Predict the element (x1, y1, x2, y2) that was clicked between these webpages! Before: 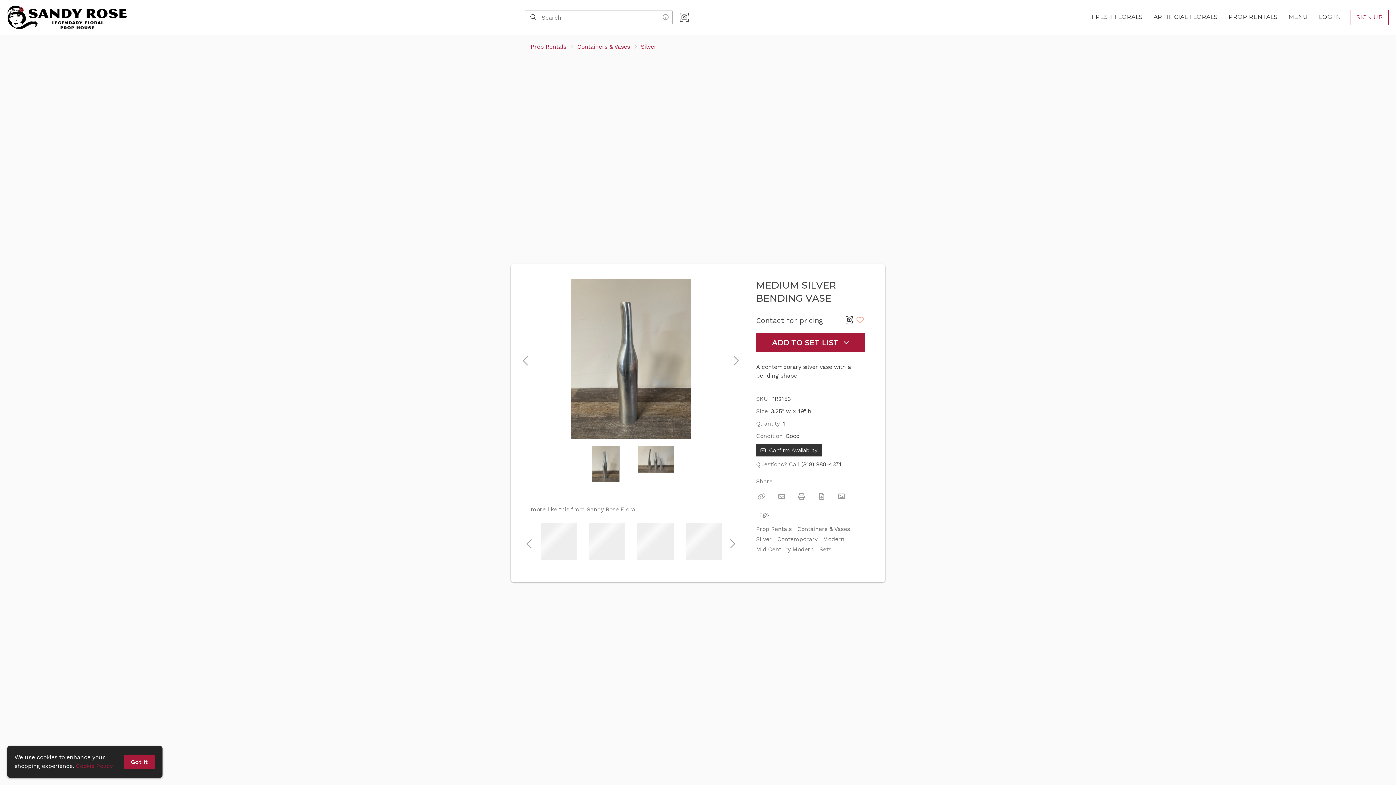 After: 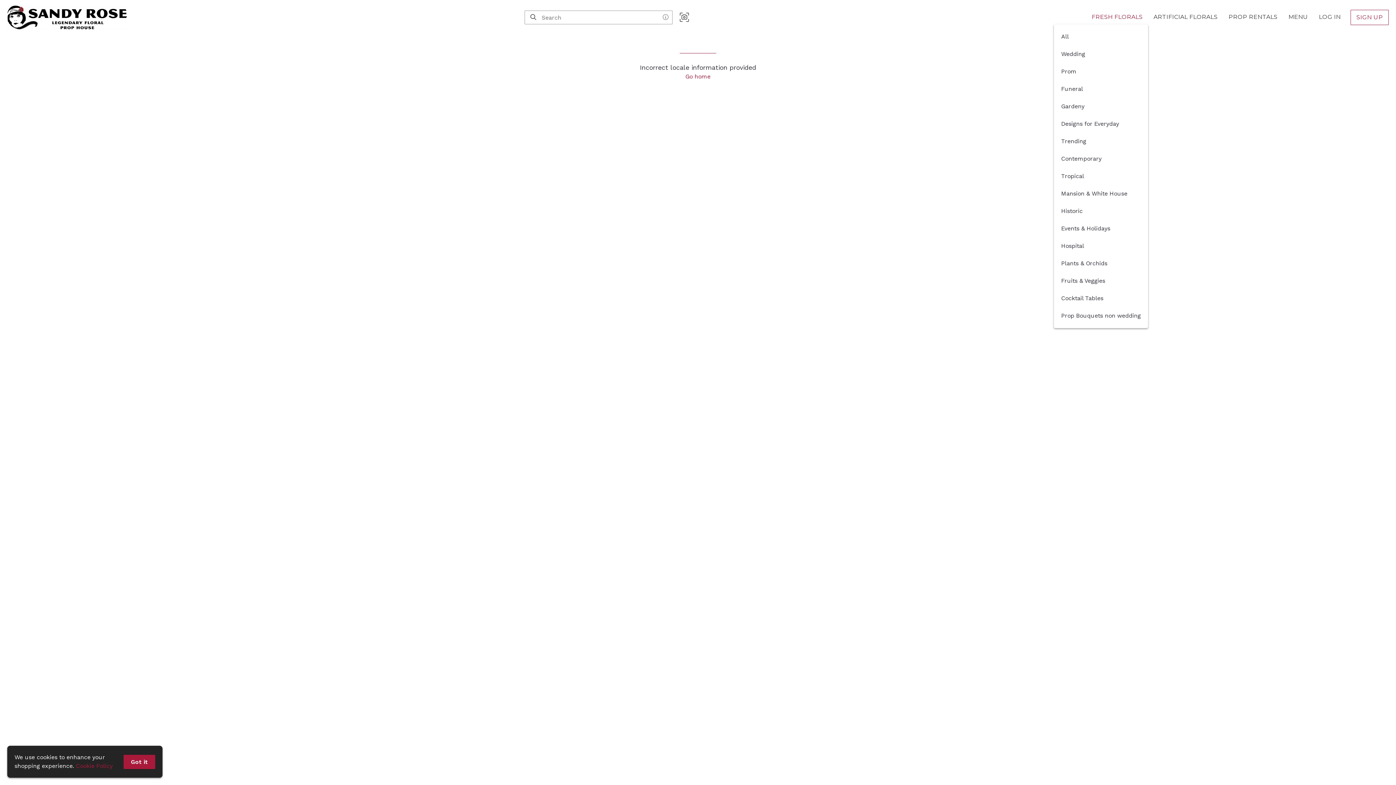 Action: bbox: (1090, 9, 1144, 25) label: FRESH FLORALS